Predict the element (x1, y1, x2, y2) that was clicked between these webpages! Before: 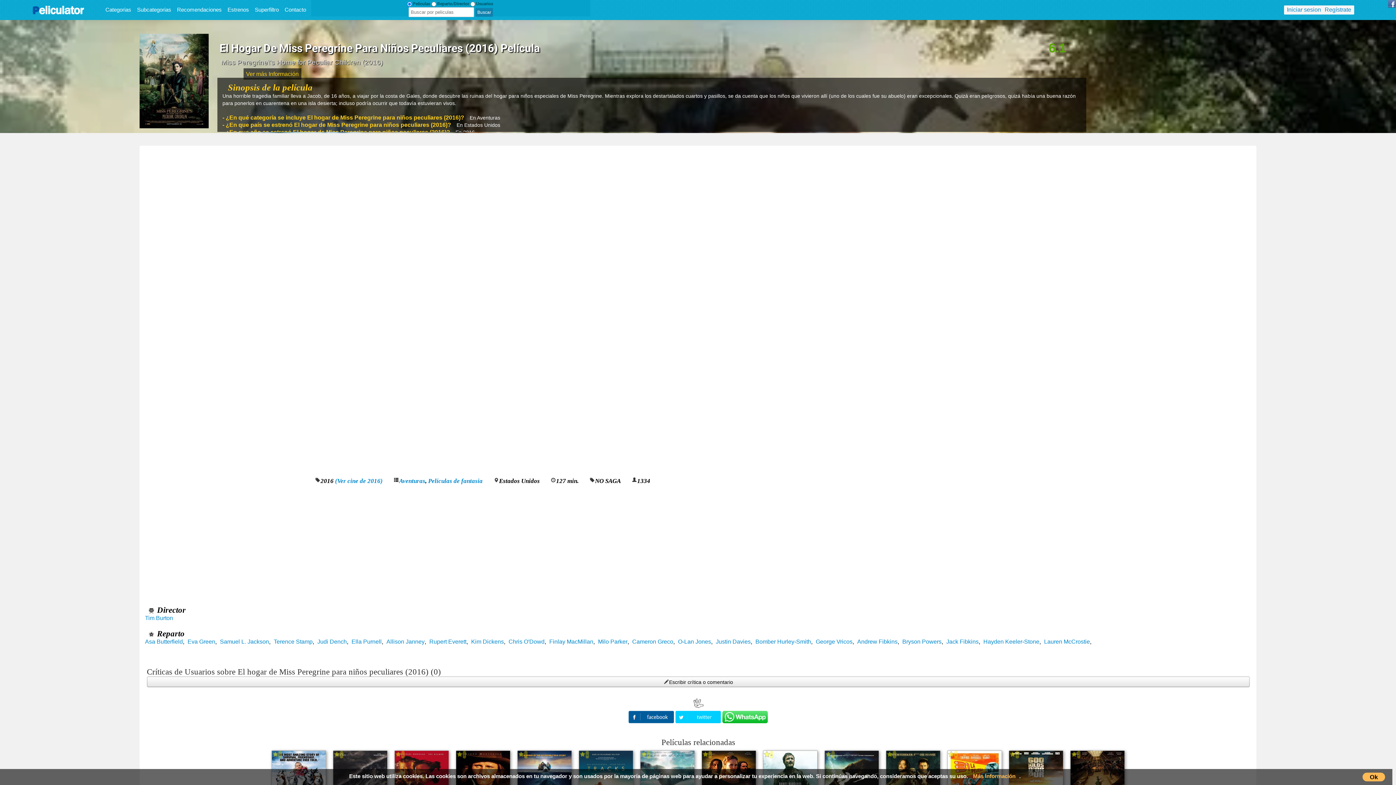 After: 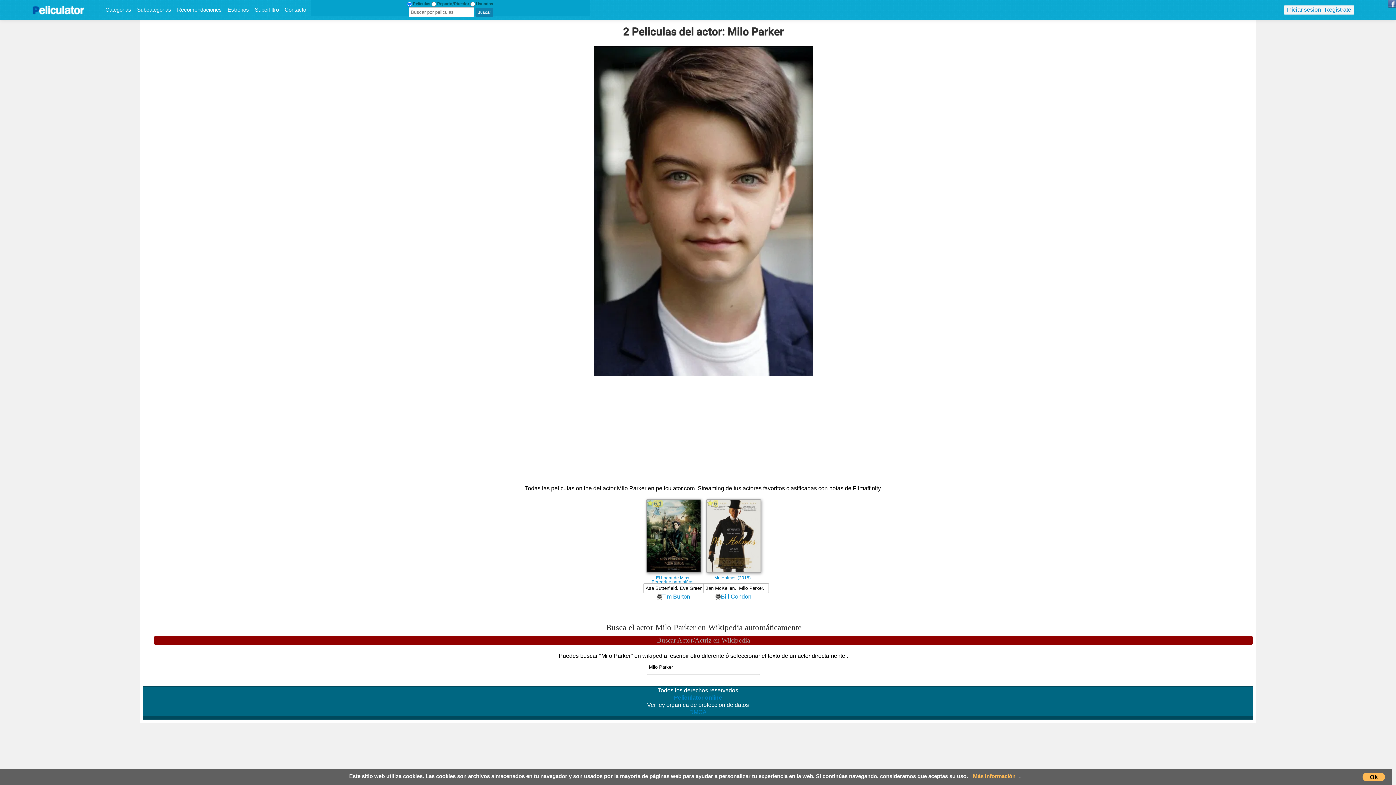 Action: bbox: (596, 638, 627, 645) label: Milo Parker